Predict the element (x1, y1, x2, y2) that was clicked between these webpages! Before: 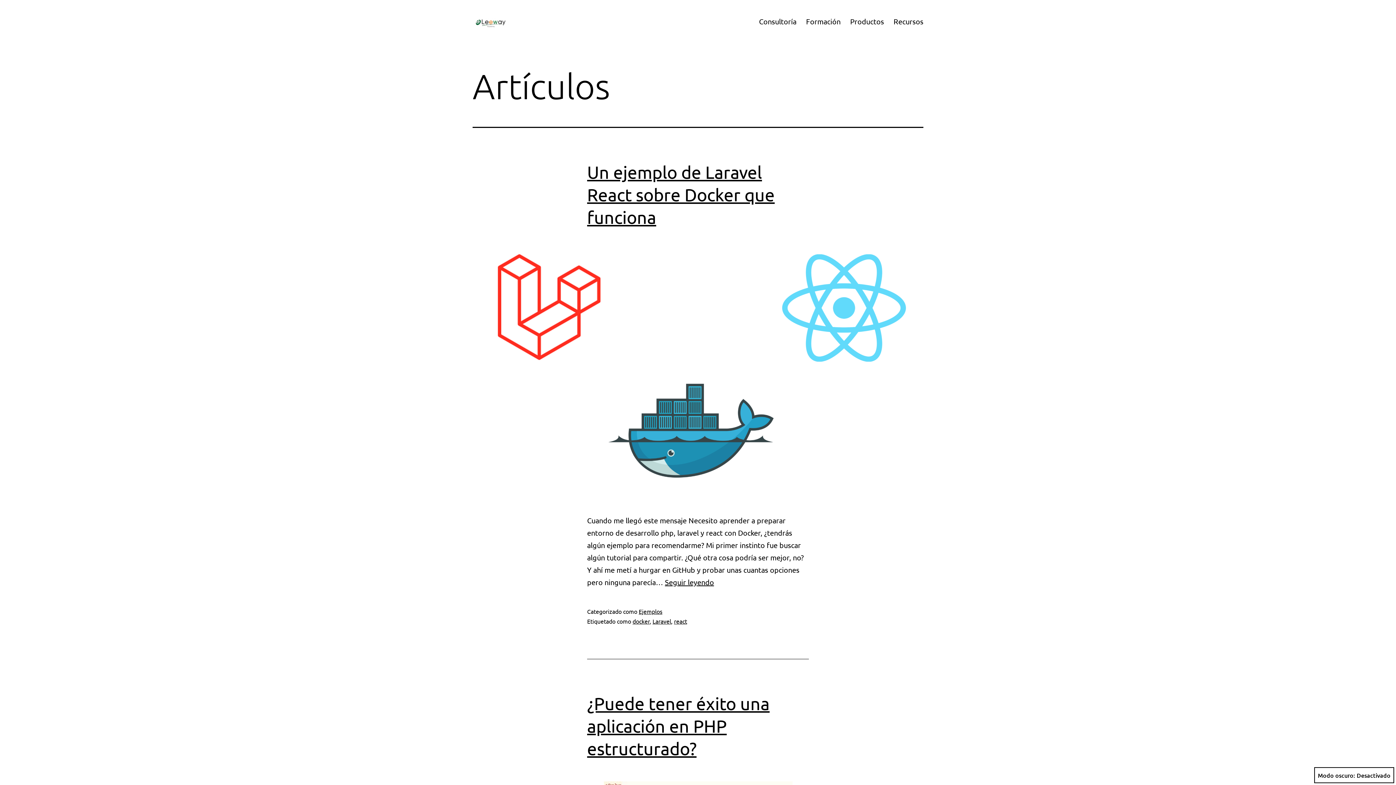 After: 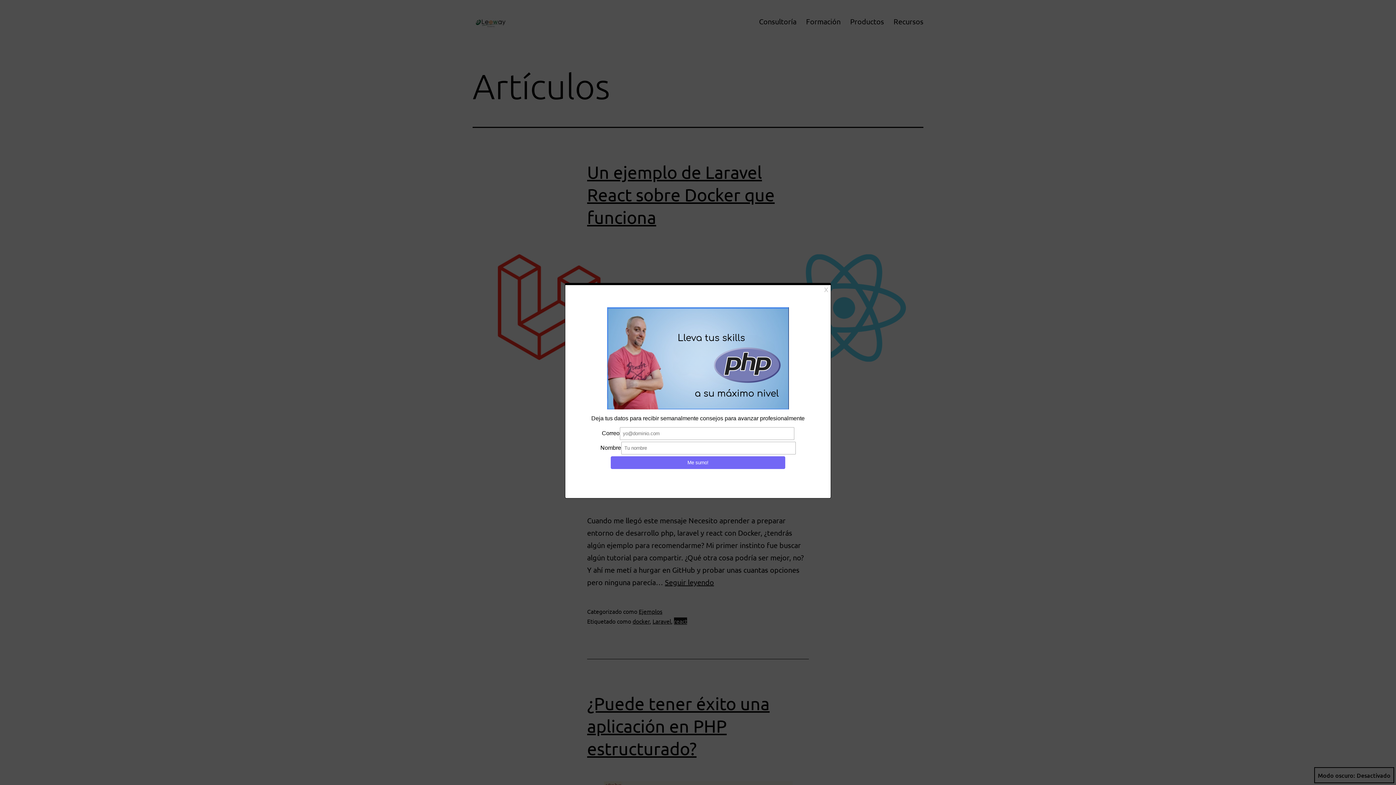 Action: bbox: (674, 617, 687, 625) label: react